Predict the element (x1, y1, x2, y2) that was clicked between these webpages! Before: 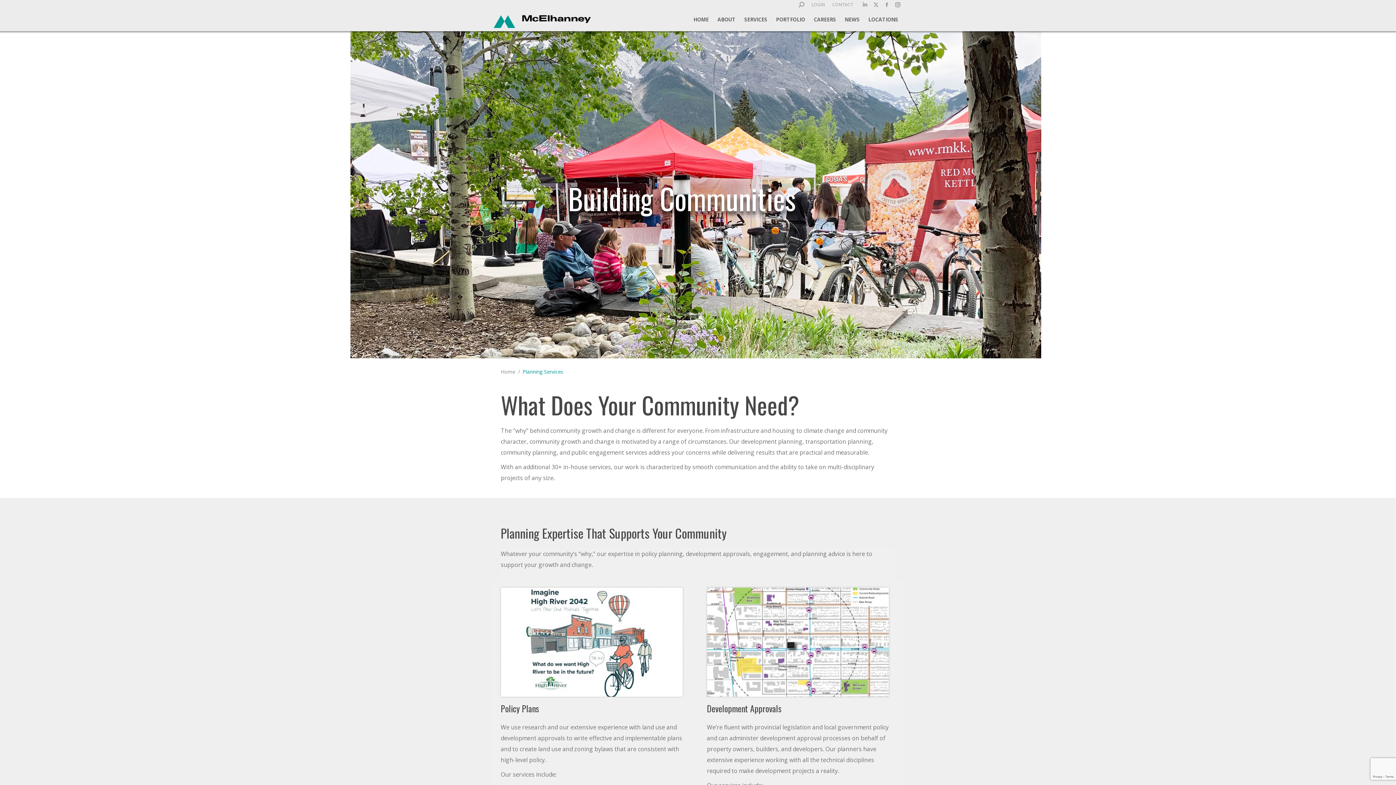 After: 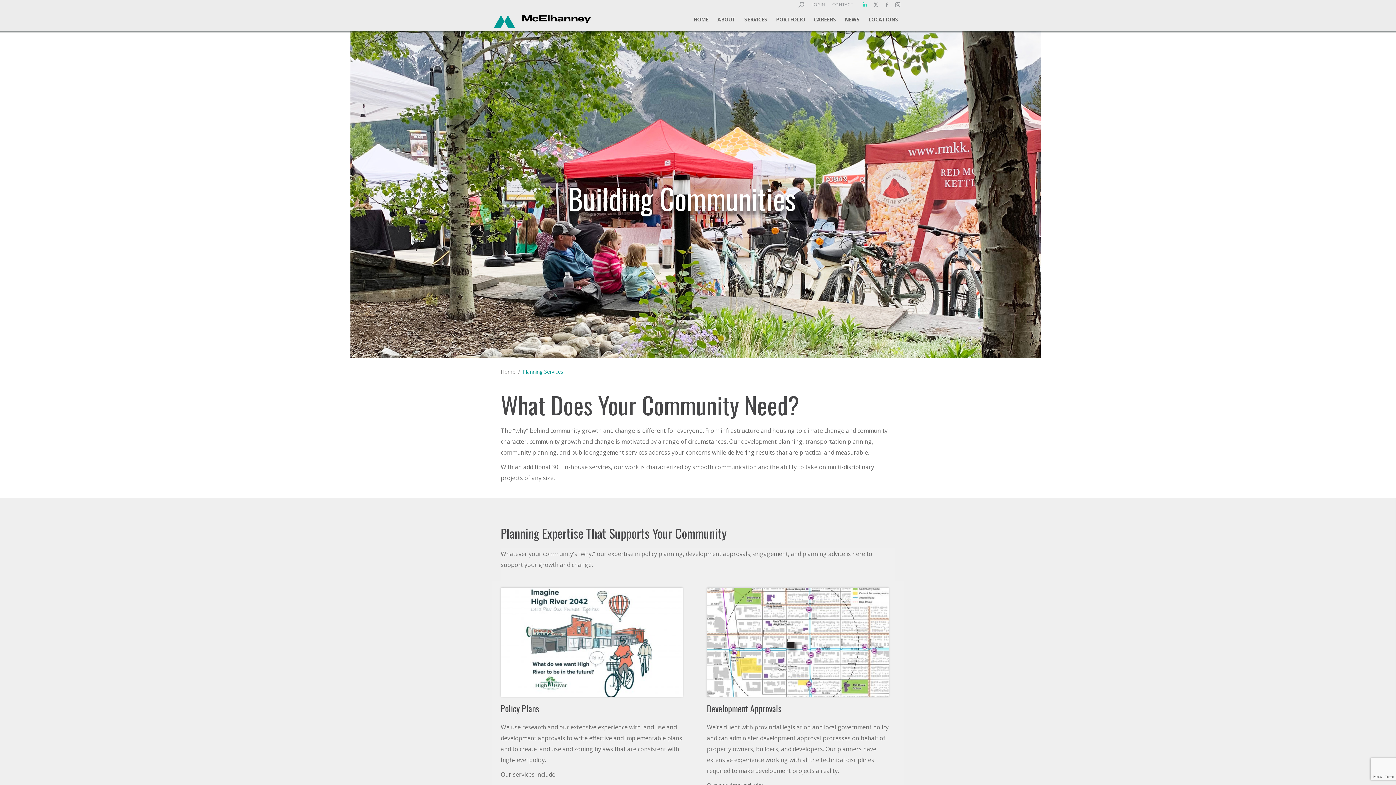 Action: label: Linkedin page opens in new window bbox: (860, 0, 870, 9)